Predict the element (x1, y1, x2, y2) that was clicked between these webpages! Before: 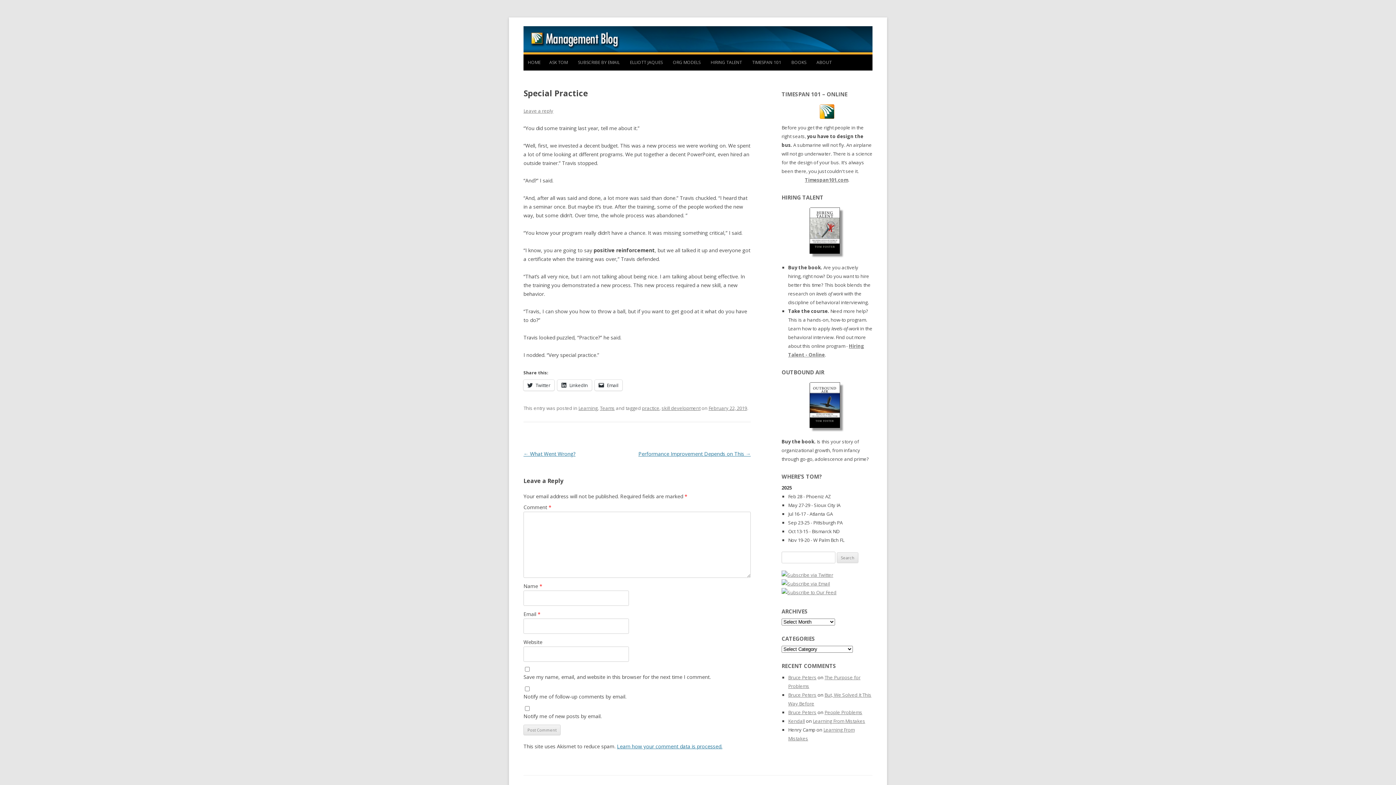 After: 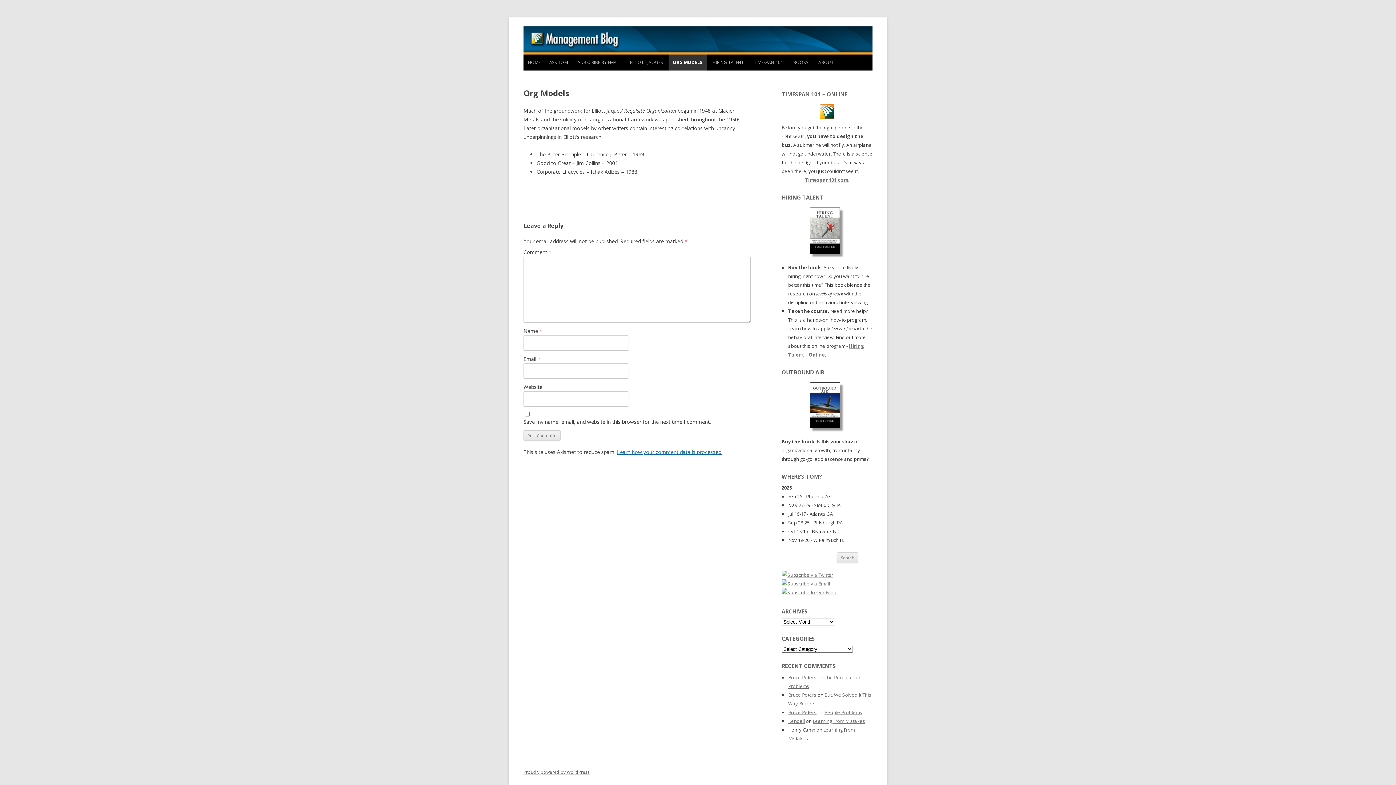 Action: bbox: (668, 54, 705, 70) label: ORG MODELS